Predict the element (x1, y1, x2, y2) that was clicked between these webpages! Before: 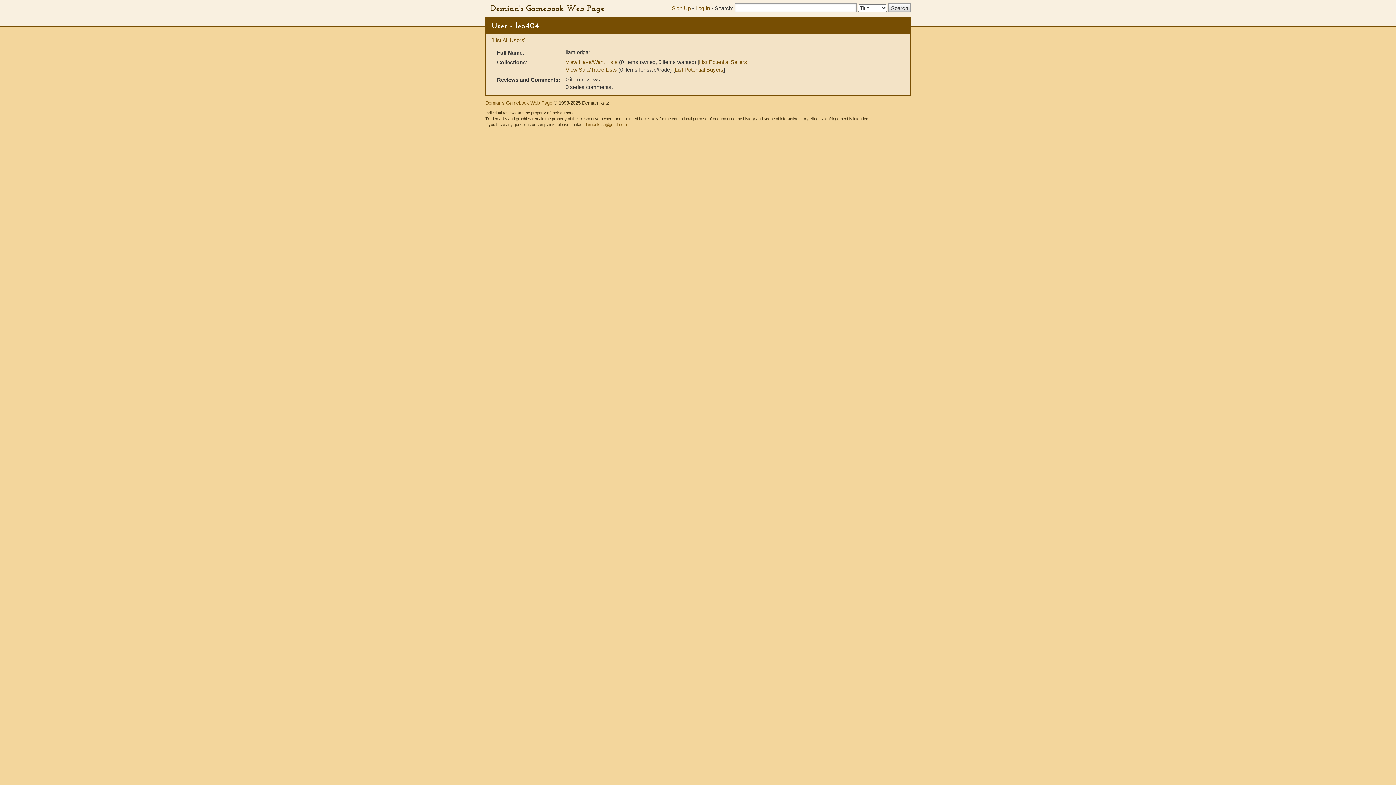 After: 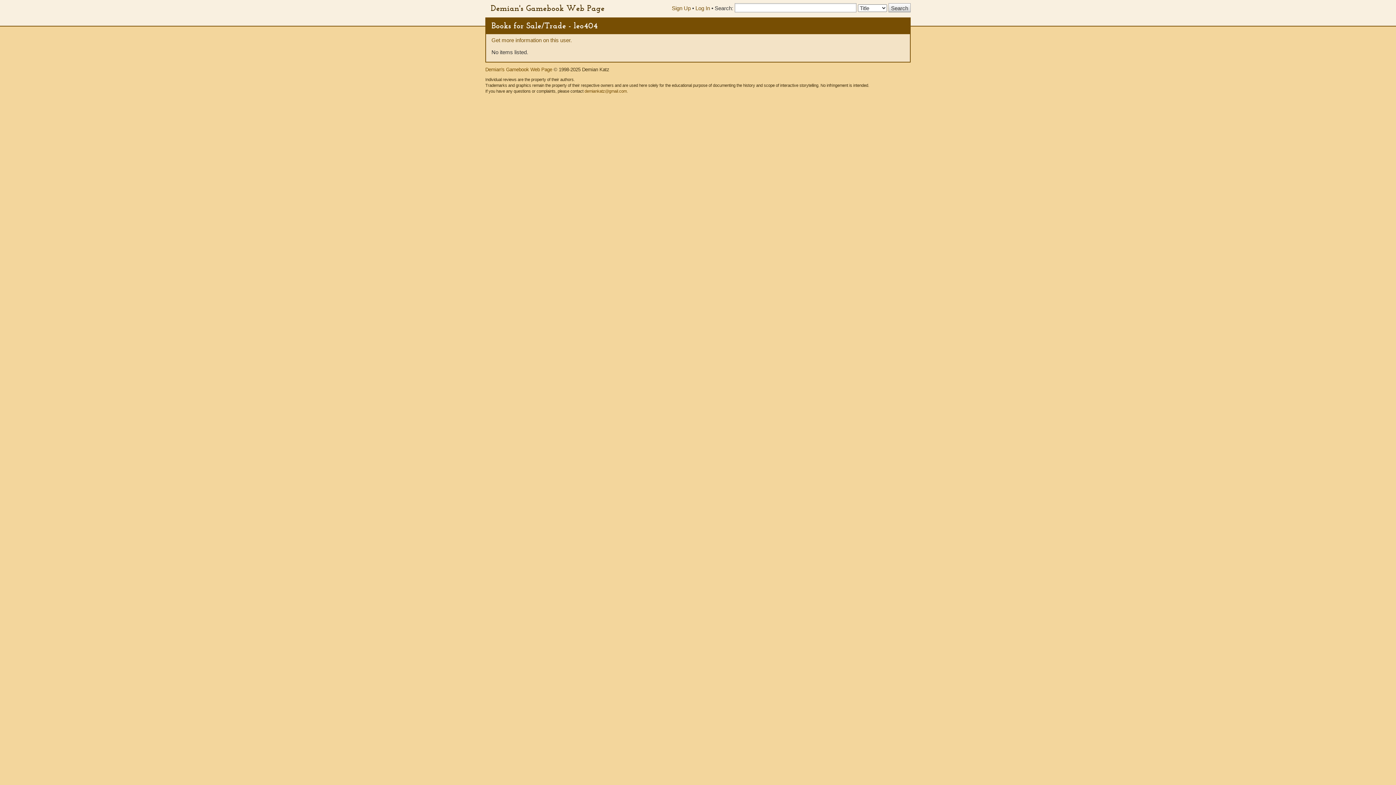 Action: bbox: (565, 66, 617, 72) label: View Sale/Trade Lists